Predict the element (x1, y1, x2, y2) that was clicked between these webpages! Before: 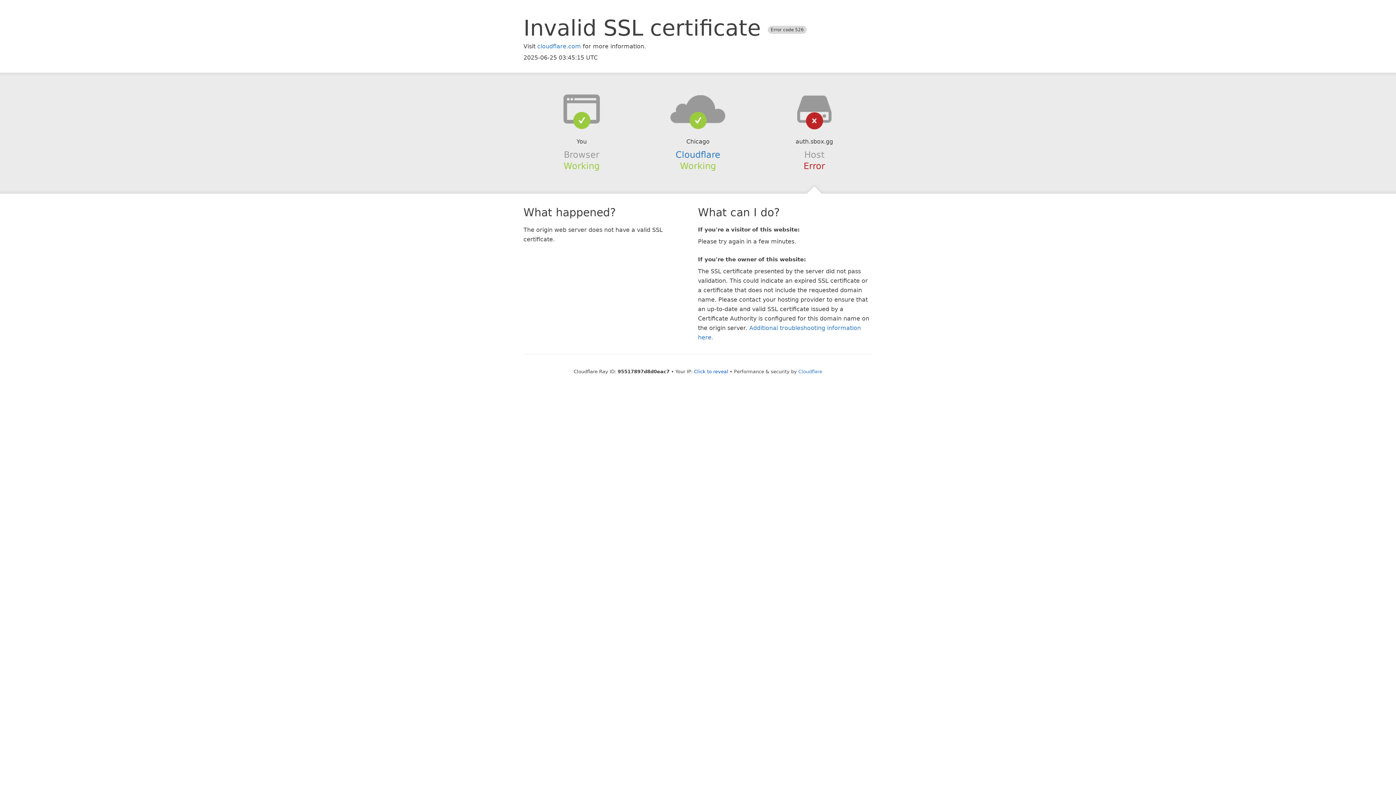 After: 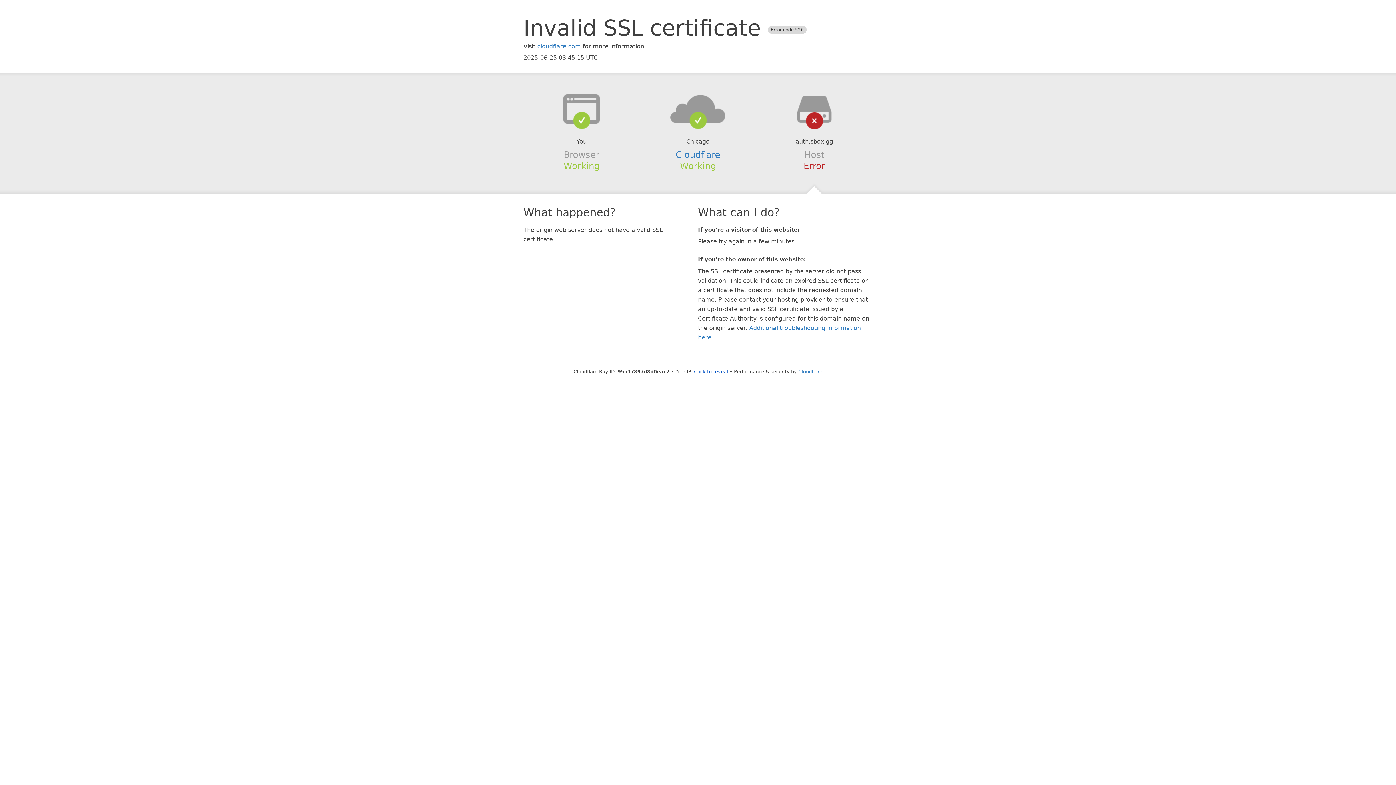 Action: bbox: (639, 94, 756, 123)